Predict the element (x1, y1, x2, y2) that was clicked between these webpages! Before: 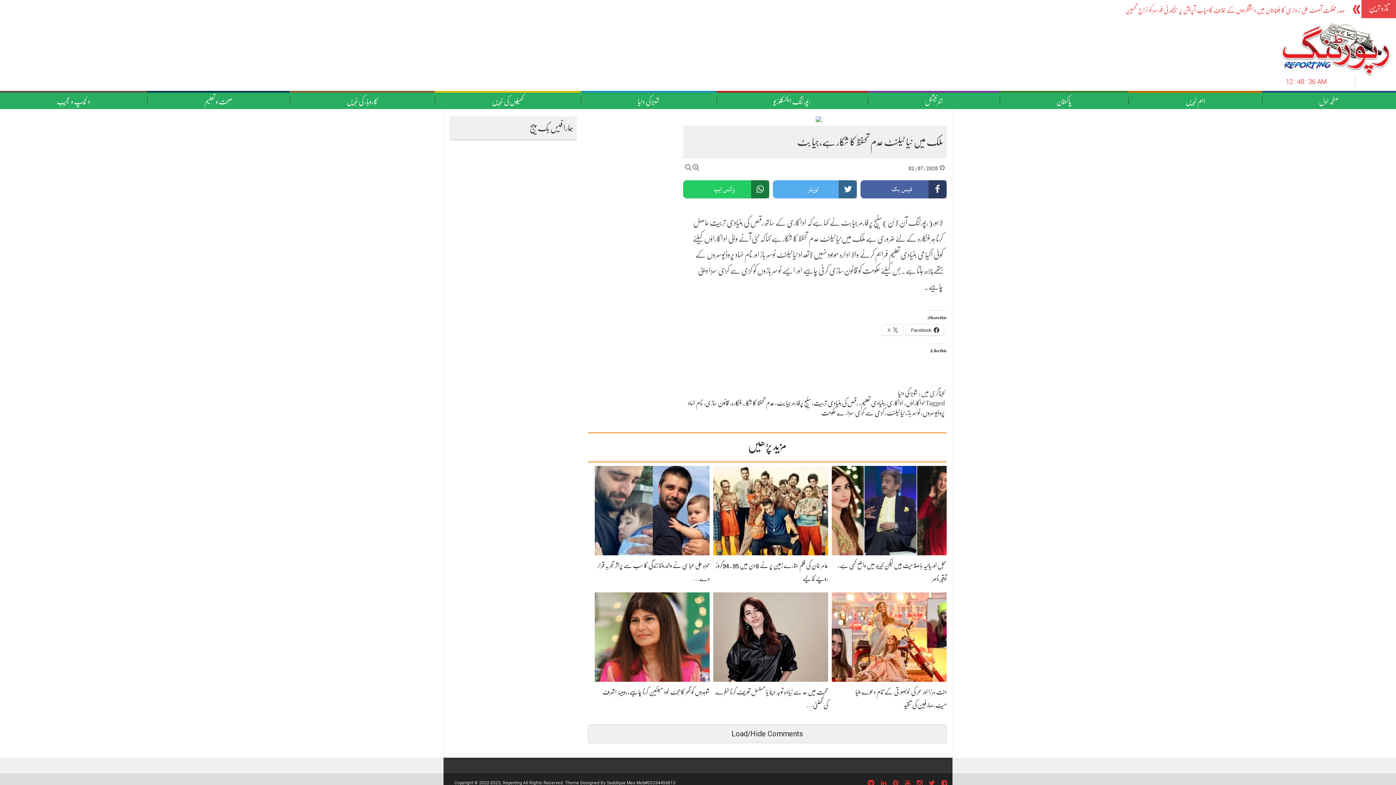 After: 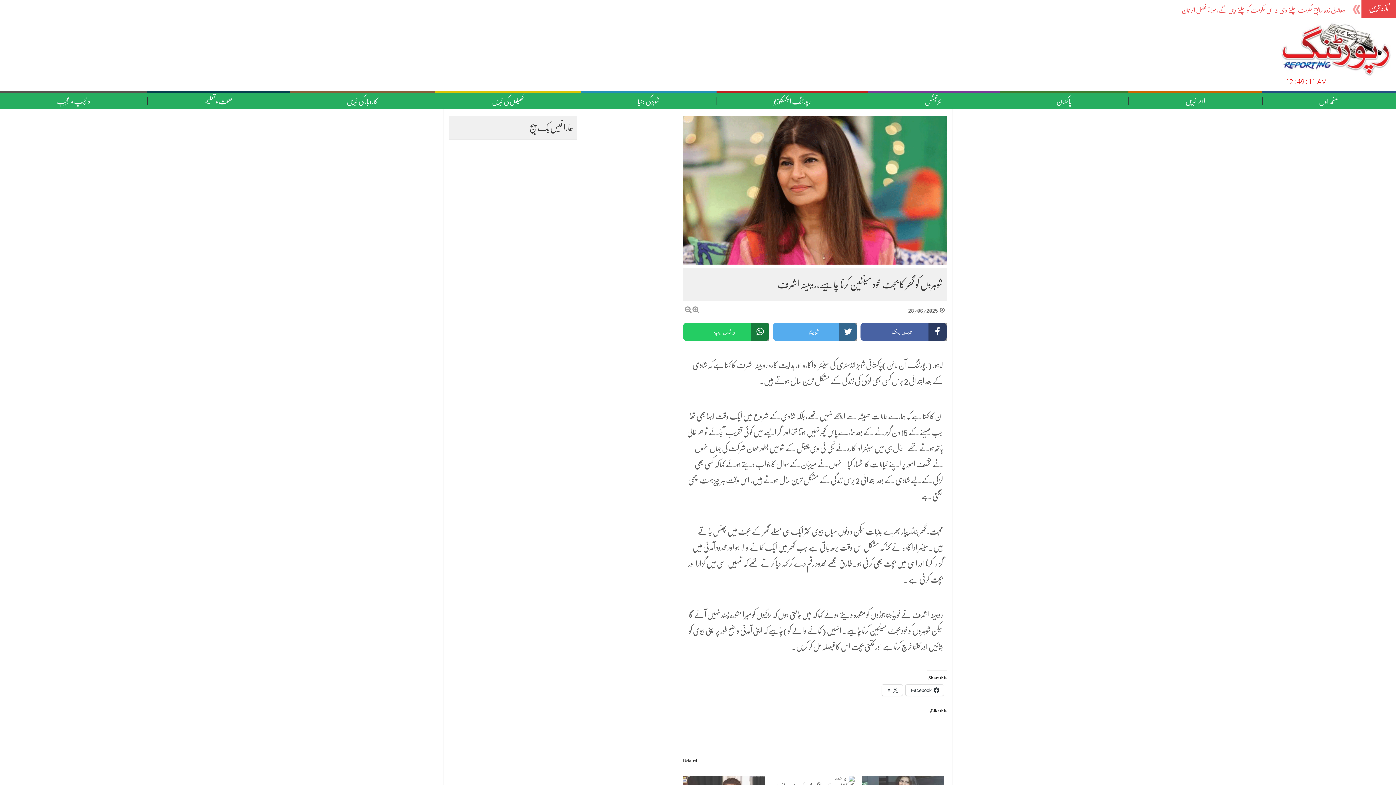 Action: bbox: (595, 635, 709, 639)